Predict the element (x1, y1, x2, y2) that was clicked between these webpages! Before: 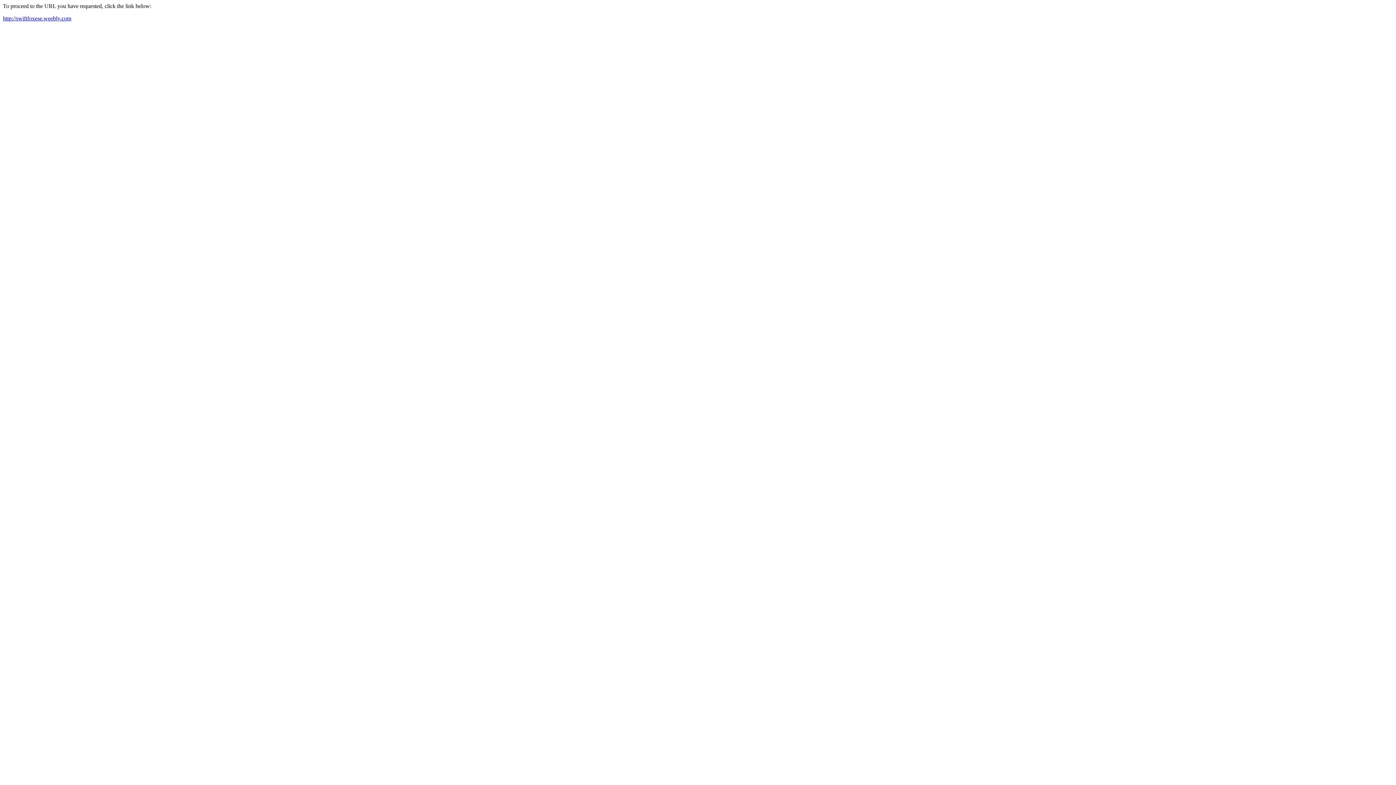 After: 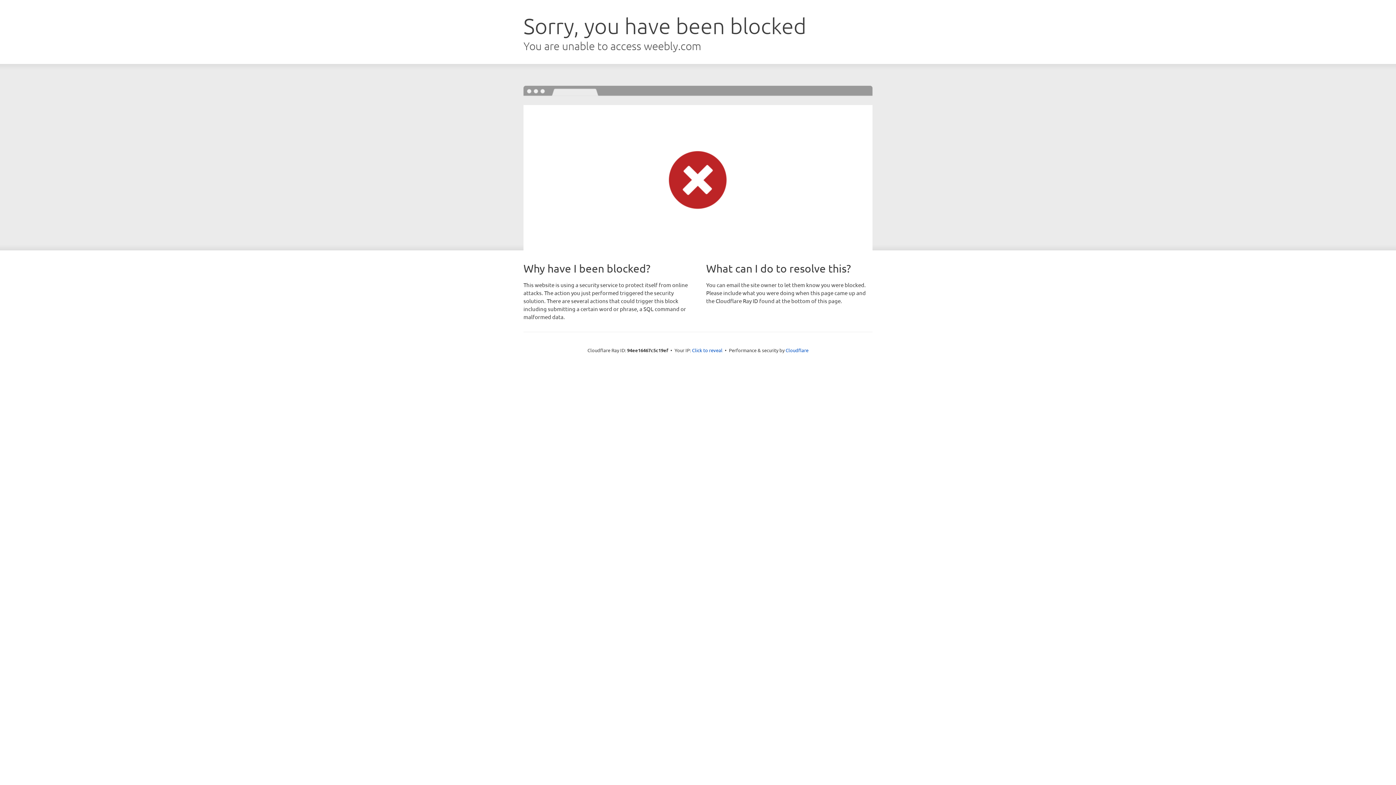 Action: bbox: (2, 15, 71, 21) label: http://swiftfoxese.weebly.com